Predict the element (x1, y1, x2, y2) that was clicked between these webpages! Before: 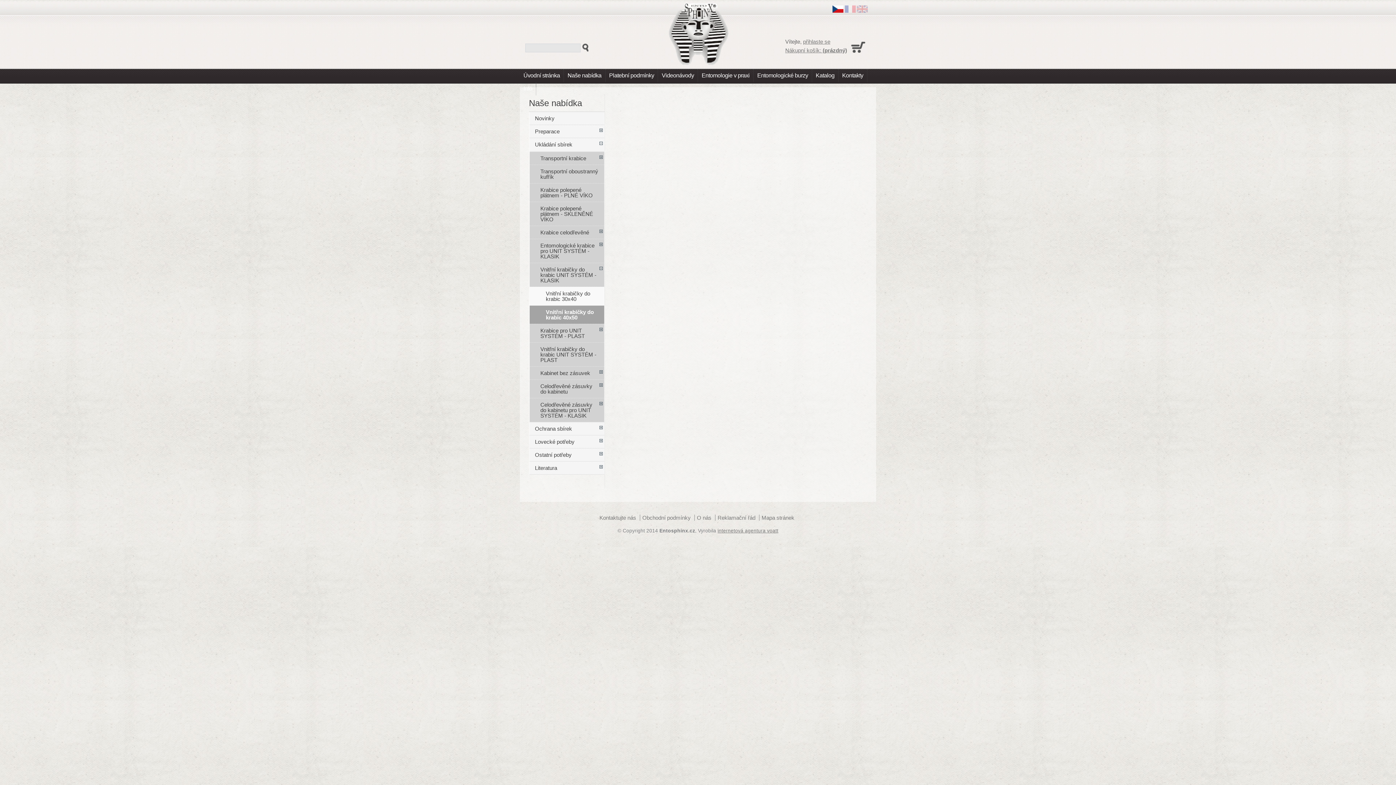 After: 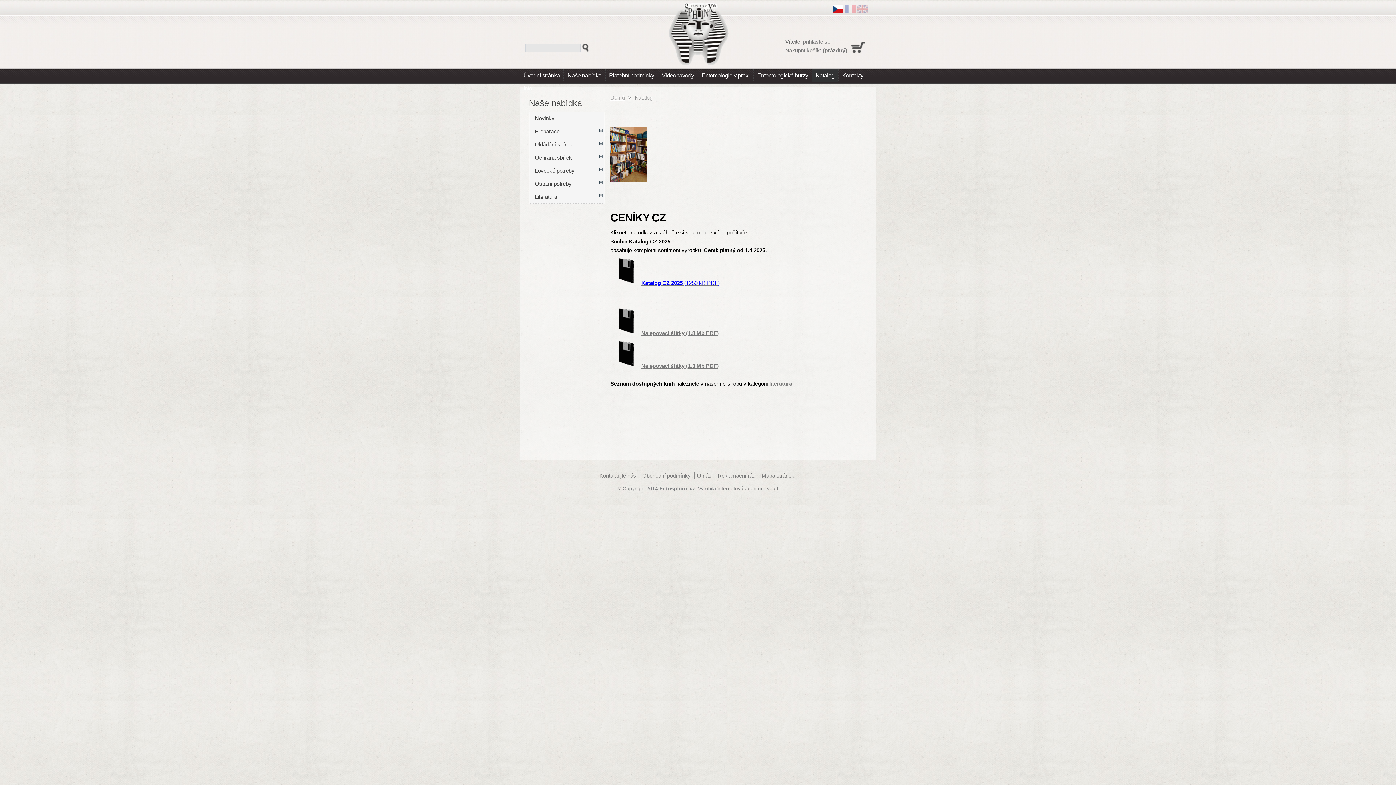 Action: label: Katalog bbox: (812, 69, 838, 82)